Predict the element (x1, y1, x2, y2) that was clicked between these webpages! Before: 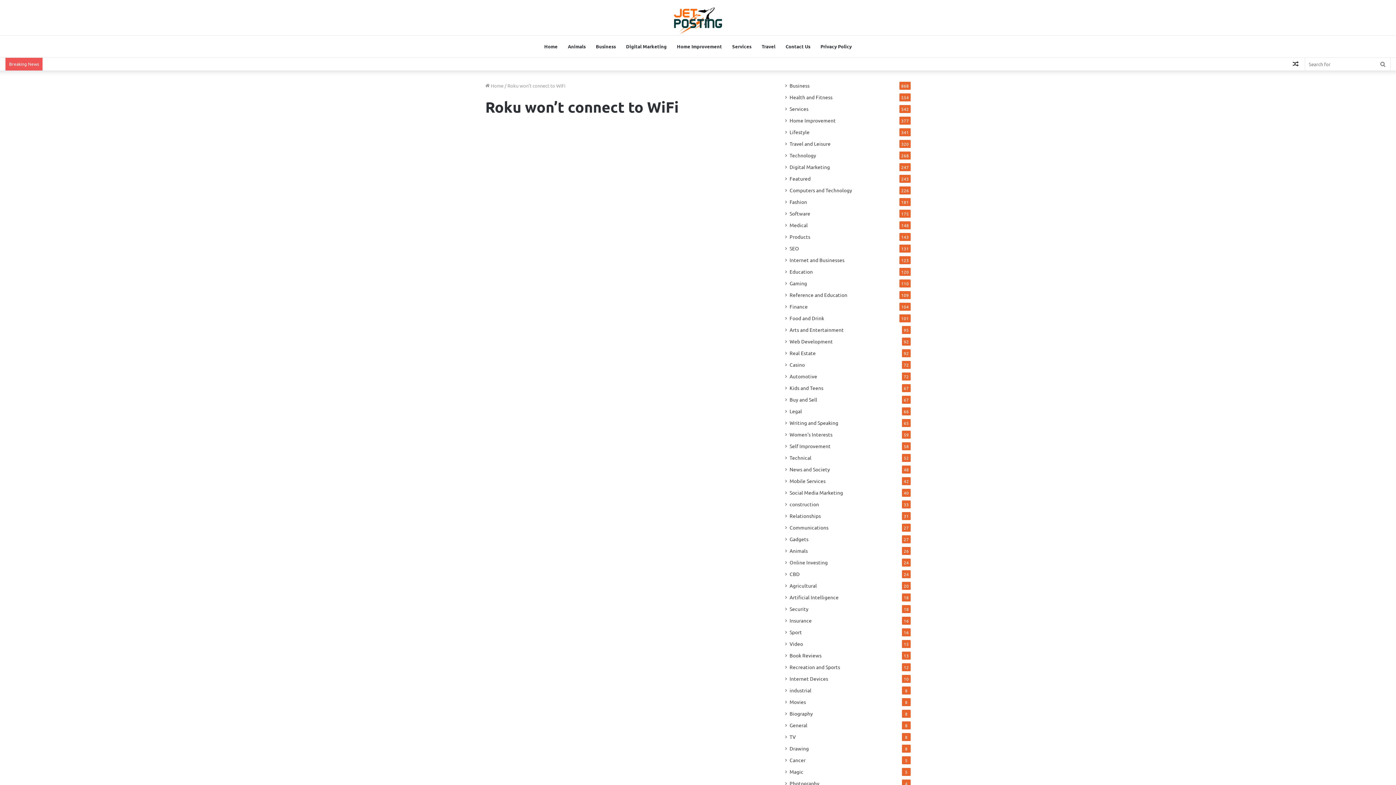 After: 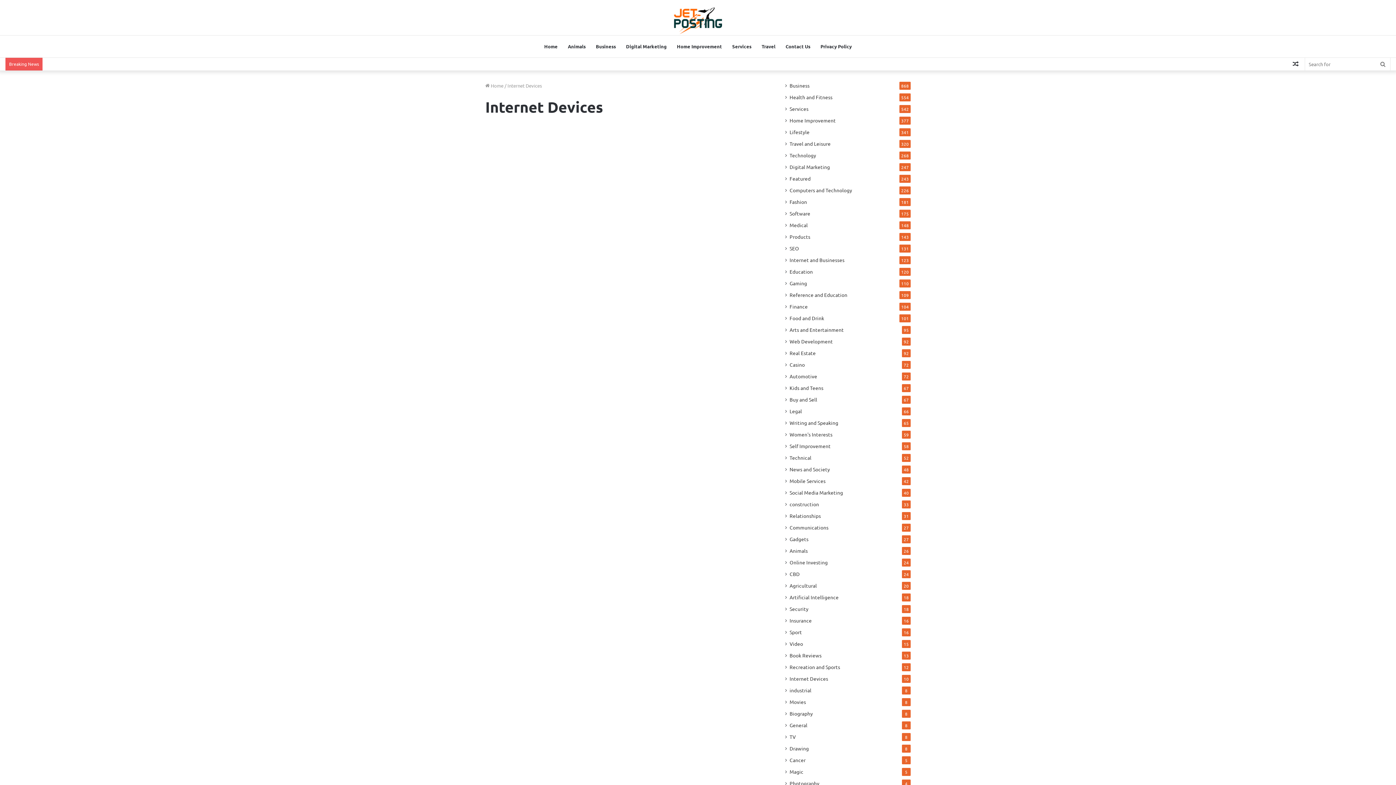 Action: label: Internet Devices bbox: (789, 675, 828, 682)